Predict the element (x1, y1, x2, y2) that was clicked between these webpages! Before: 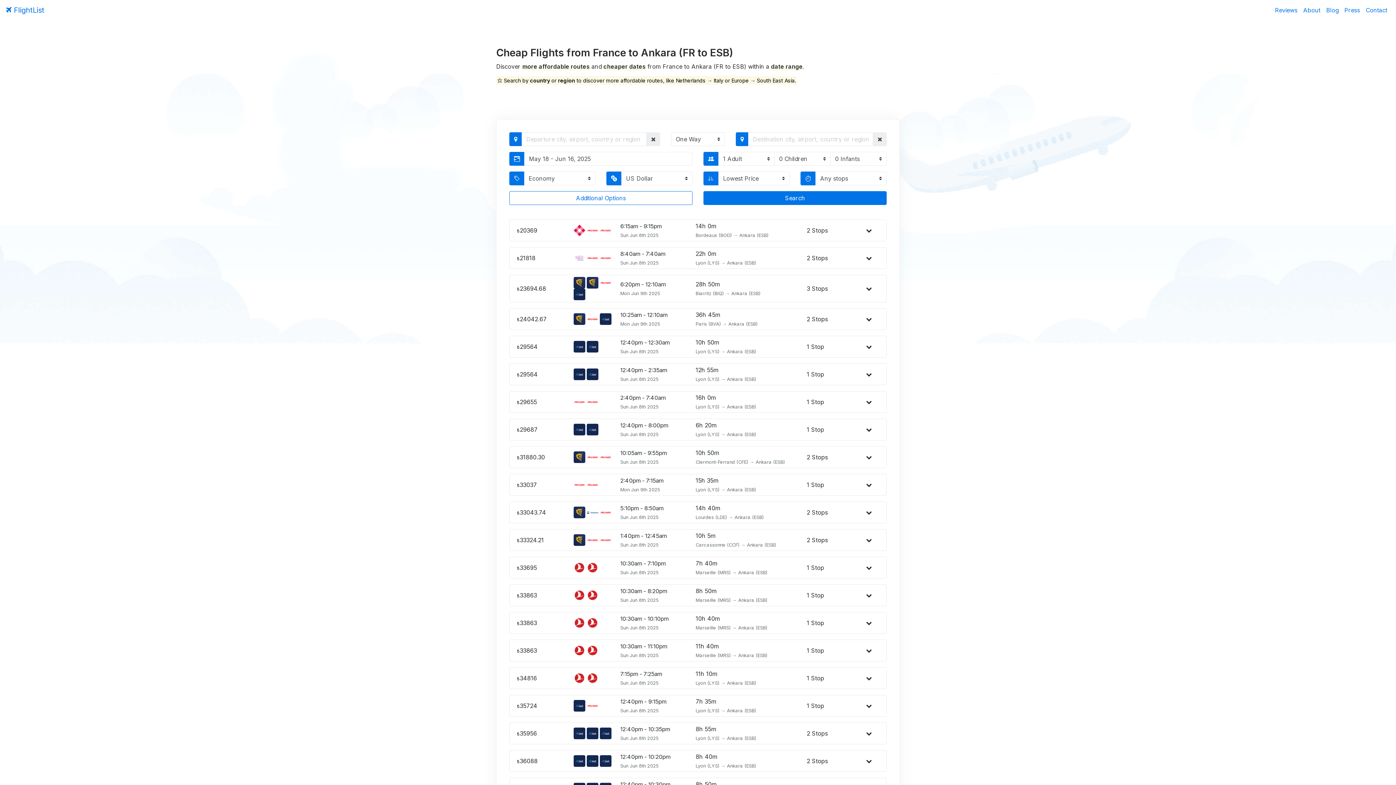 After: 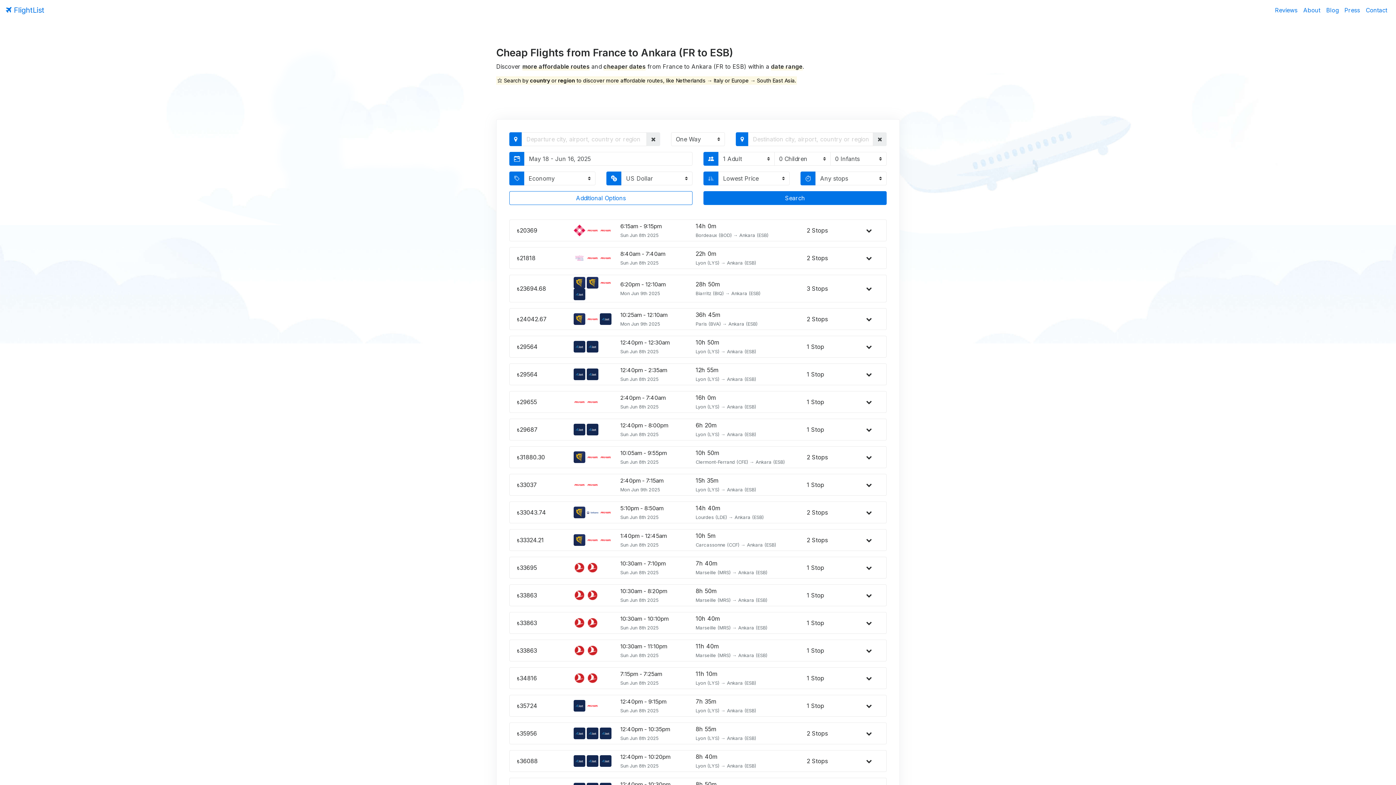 Action: bbox: (873, 132, 886, 146)